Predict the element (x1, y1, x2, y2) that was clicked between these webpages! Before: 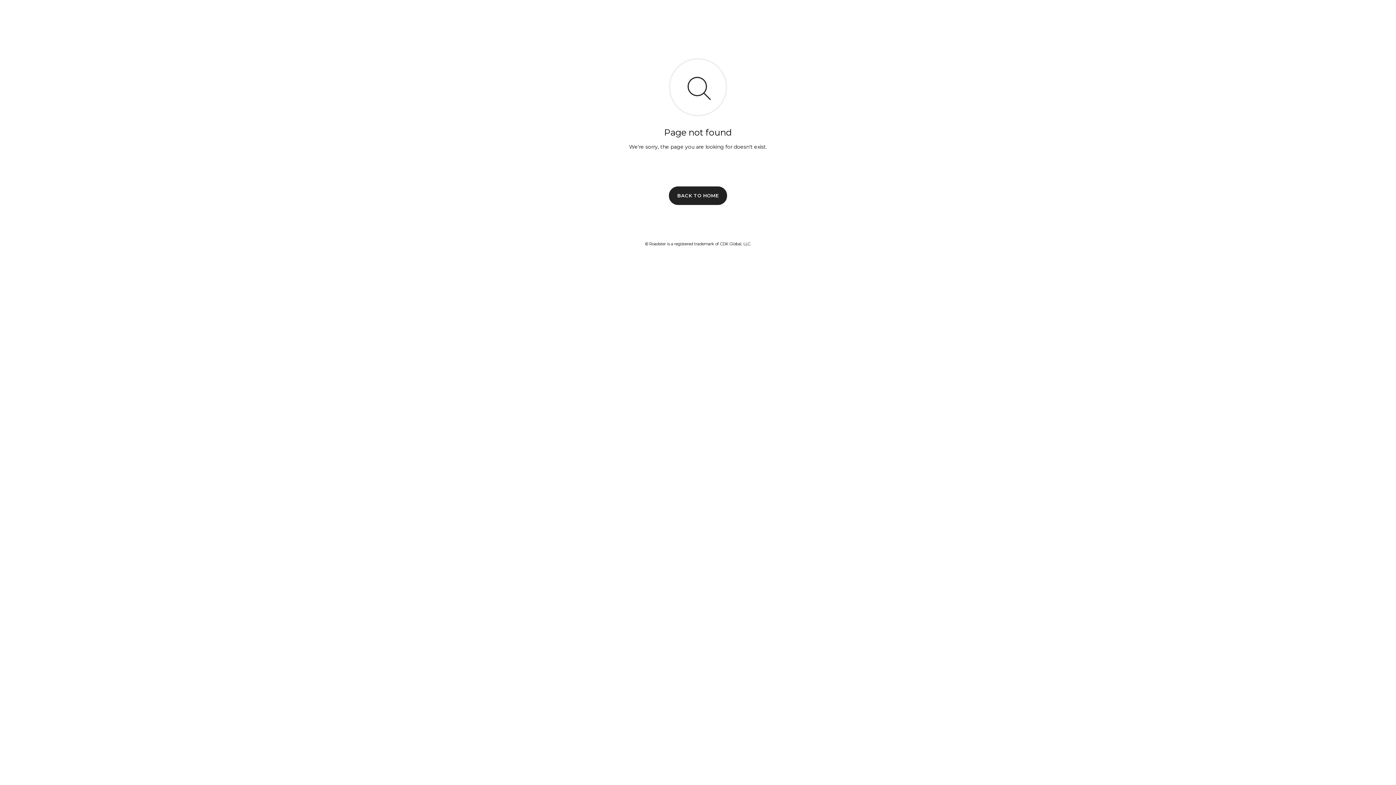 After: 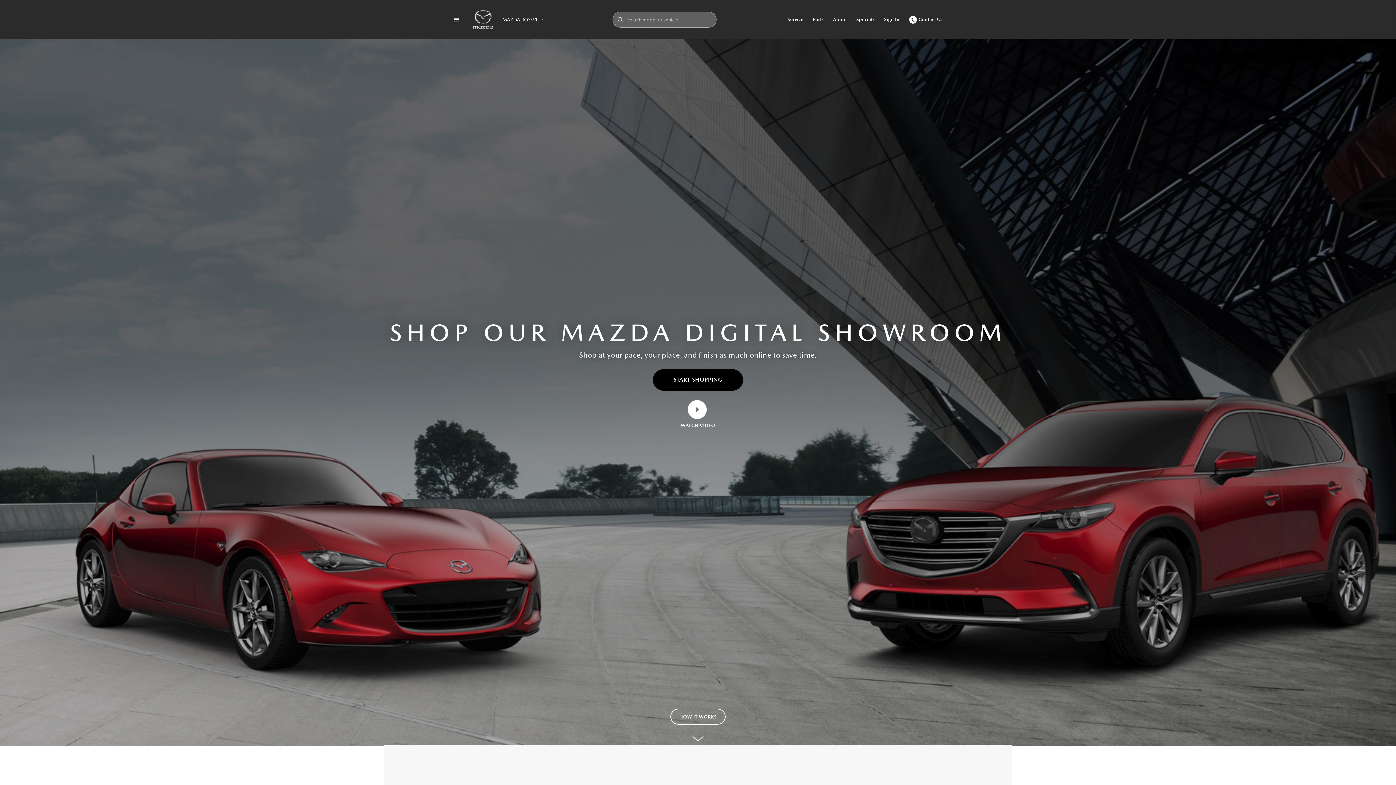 Action: bbox: (669, 186, 727, 204) label: BACK TO HOME